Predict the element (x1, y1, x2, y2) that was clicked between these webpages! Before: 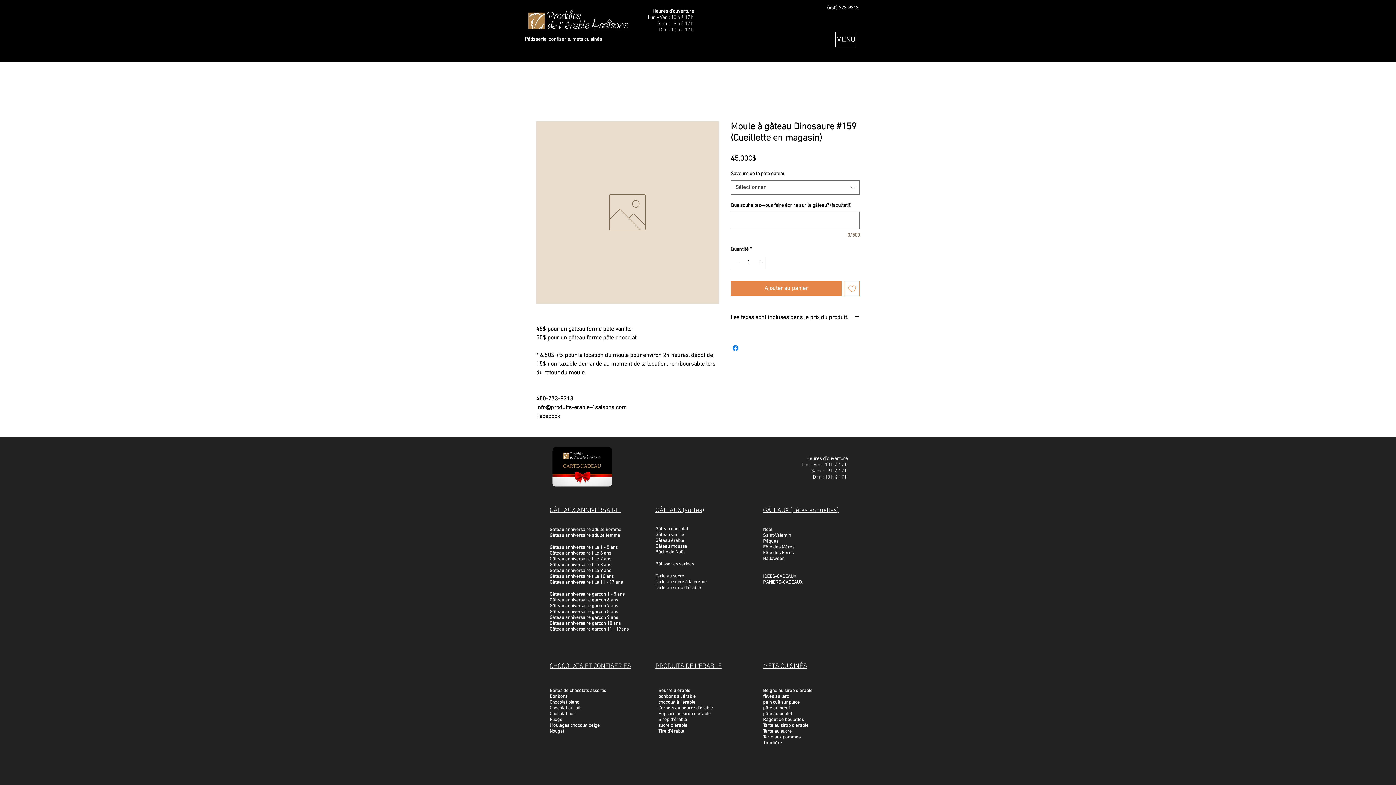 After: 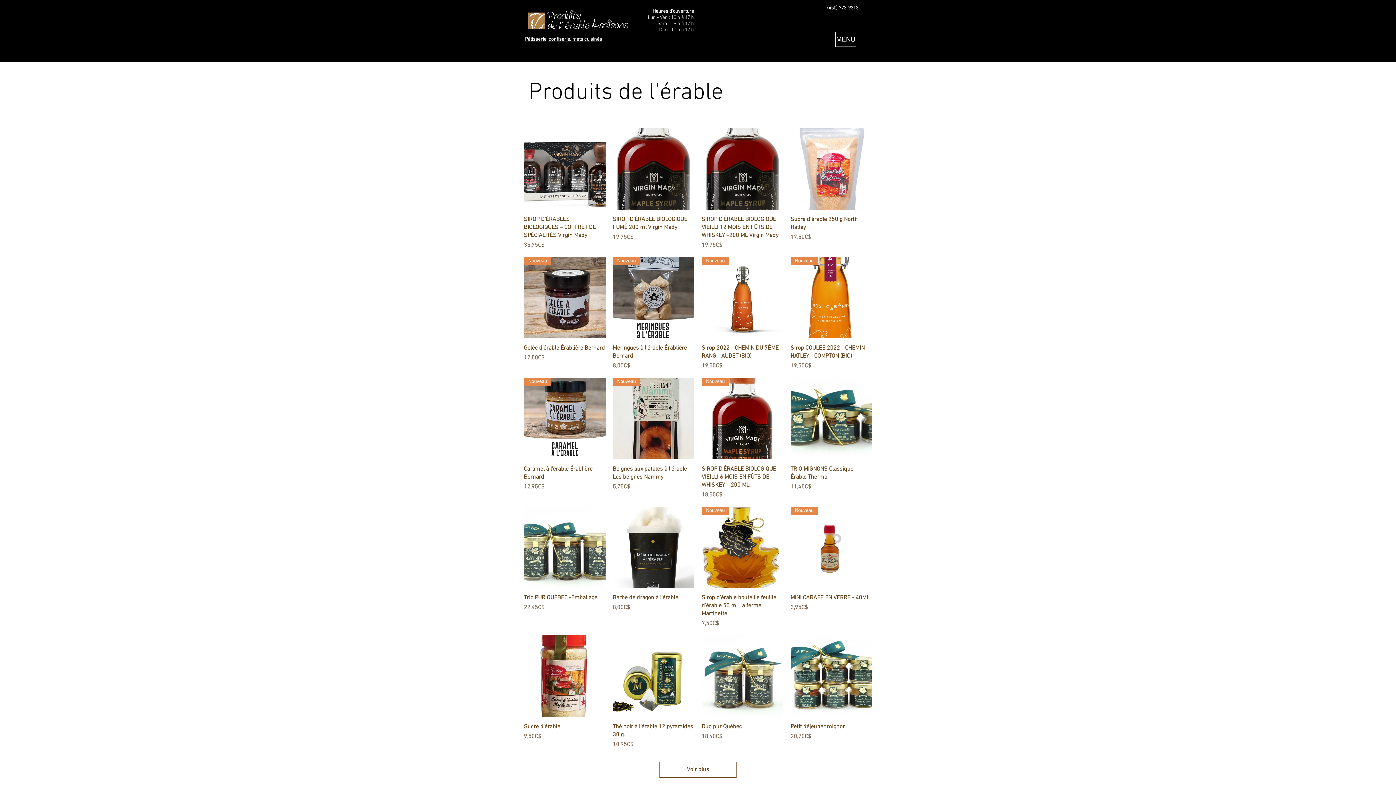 Action: label: Popcorn au sirop d'érable bbox: (658, 711, 710, 717)